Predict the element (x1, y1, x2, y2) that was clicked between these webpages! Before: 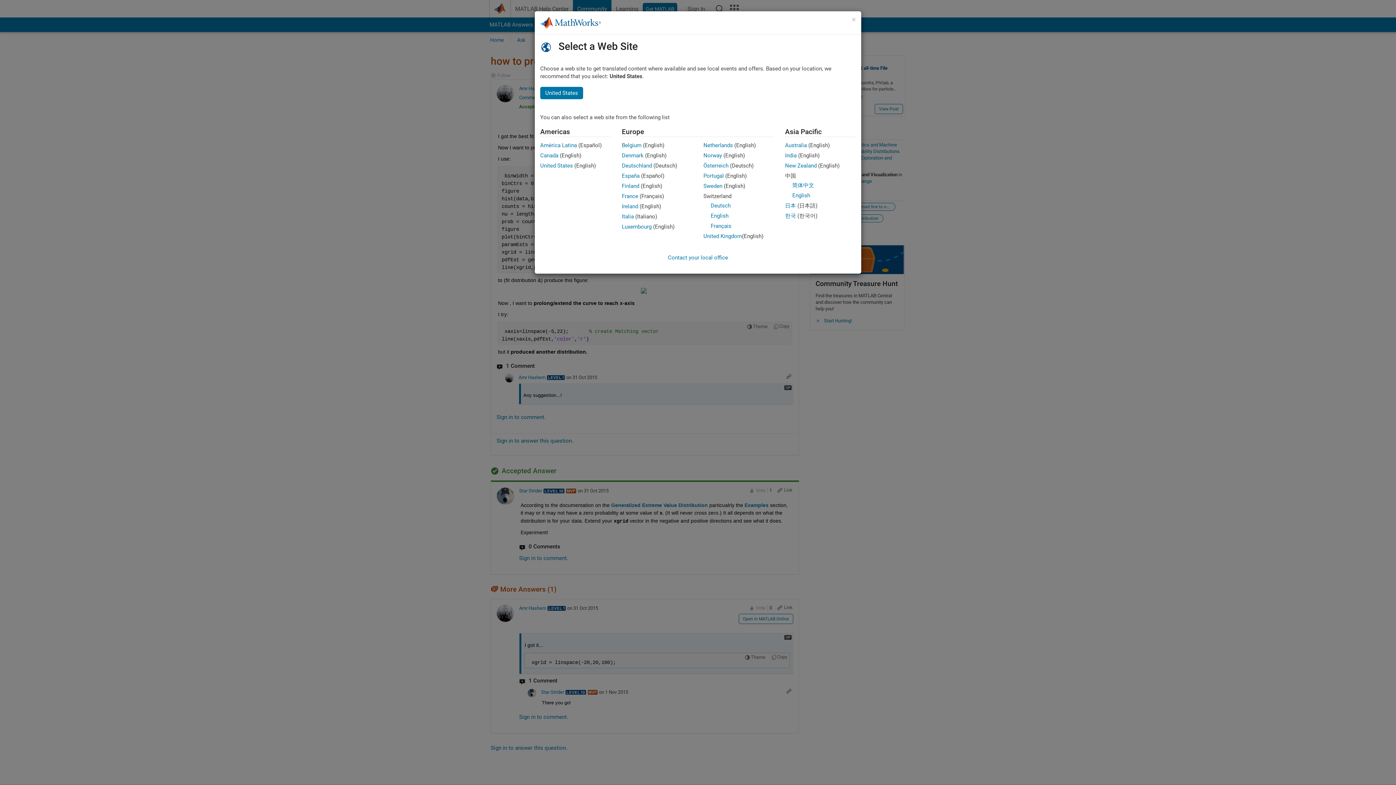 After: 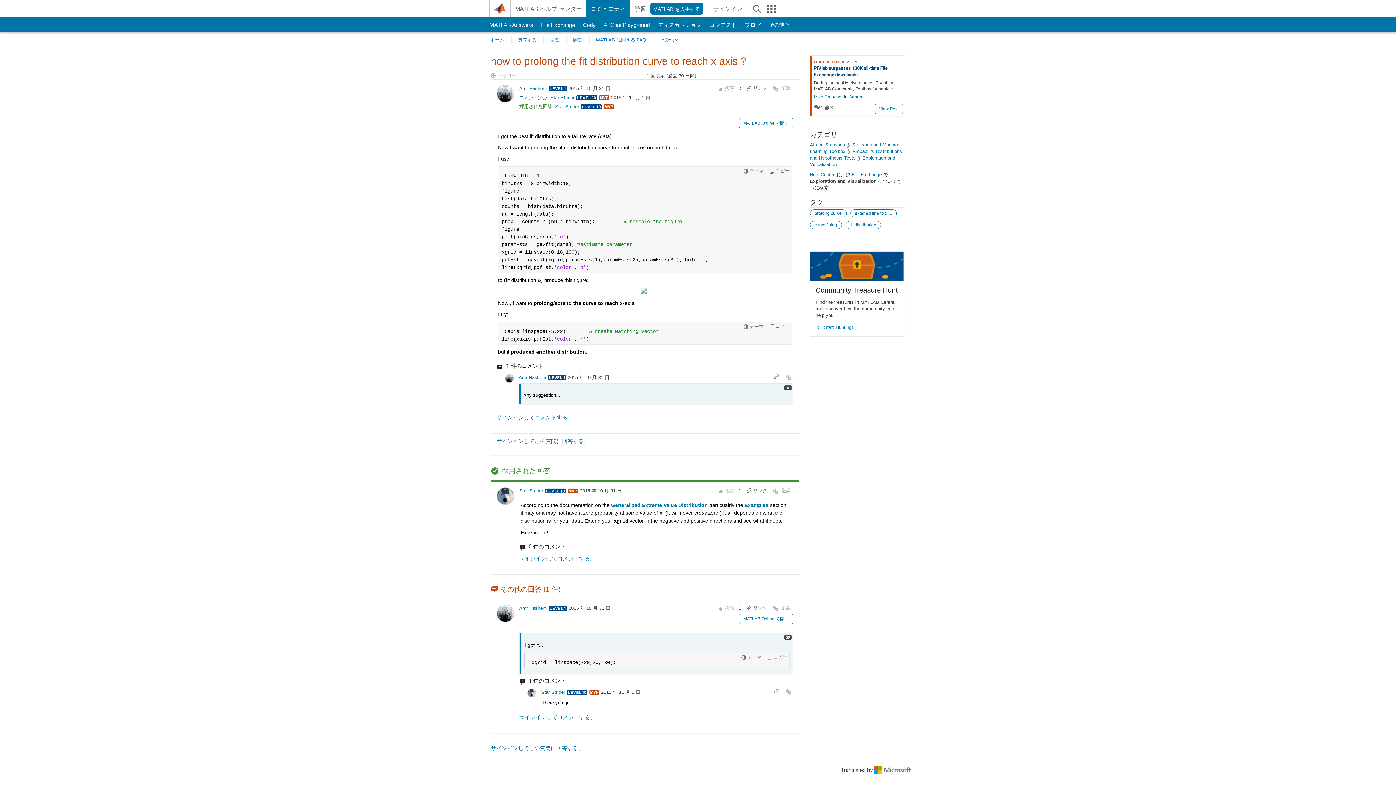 Action: label: 日本
Japanese bbox: (785, 202, 796, 209)